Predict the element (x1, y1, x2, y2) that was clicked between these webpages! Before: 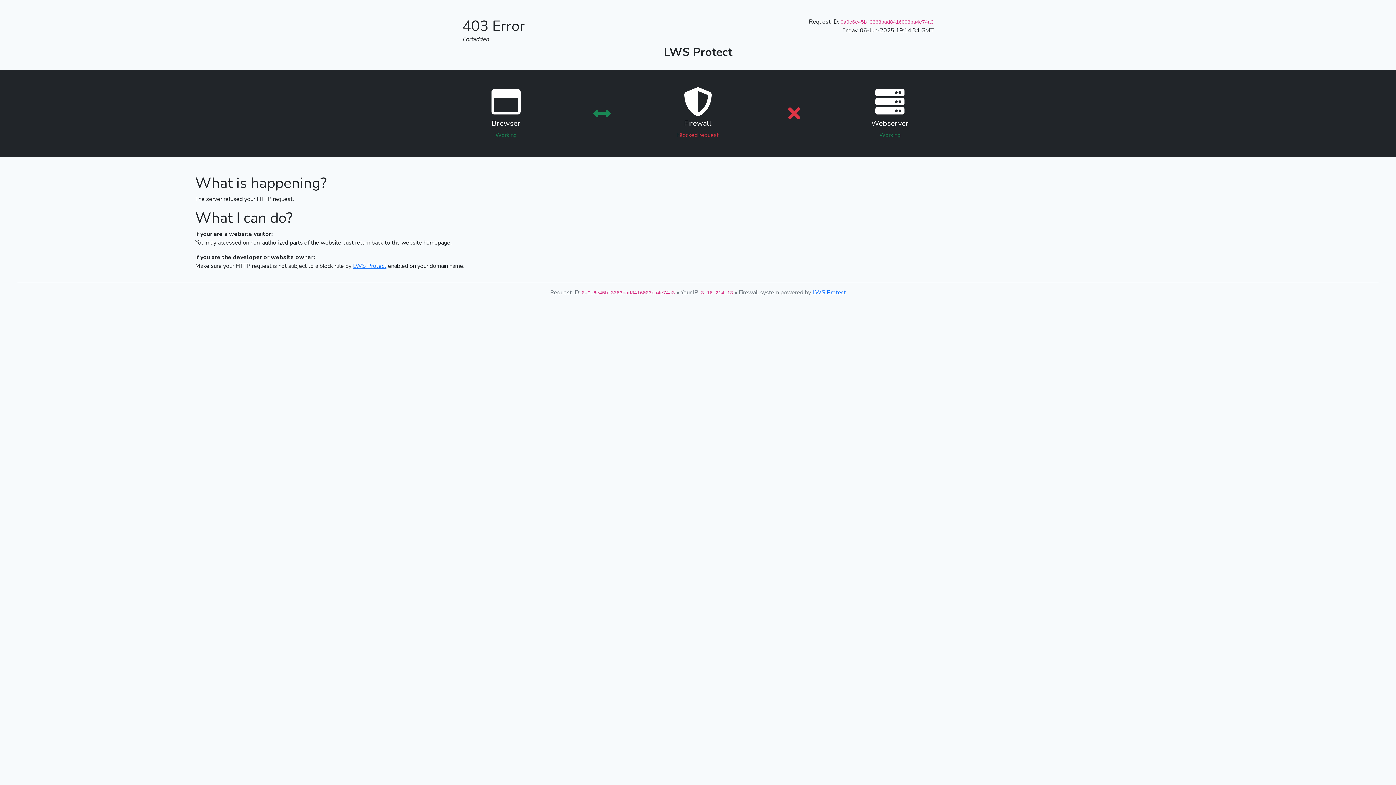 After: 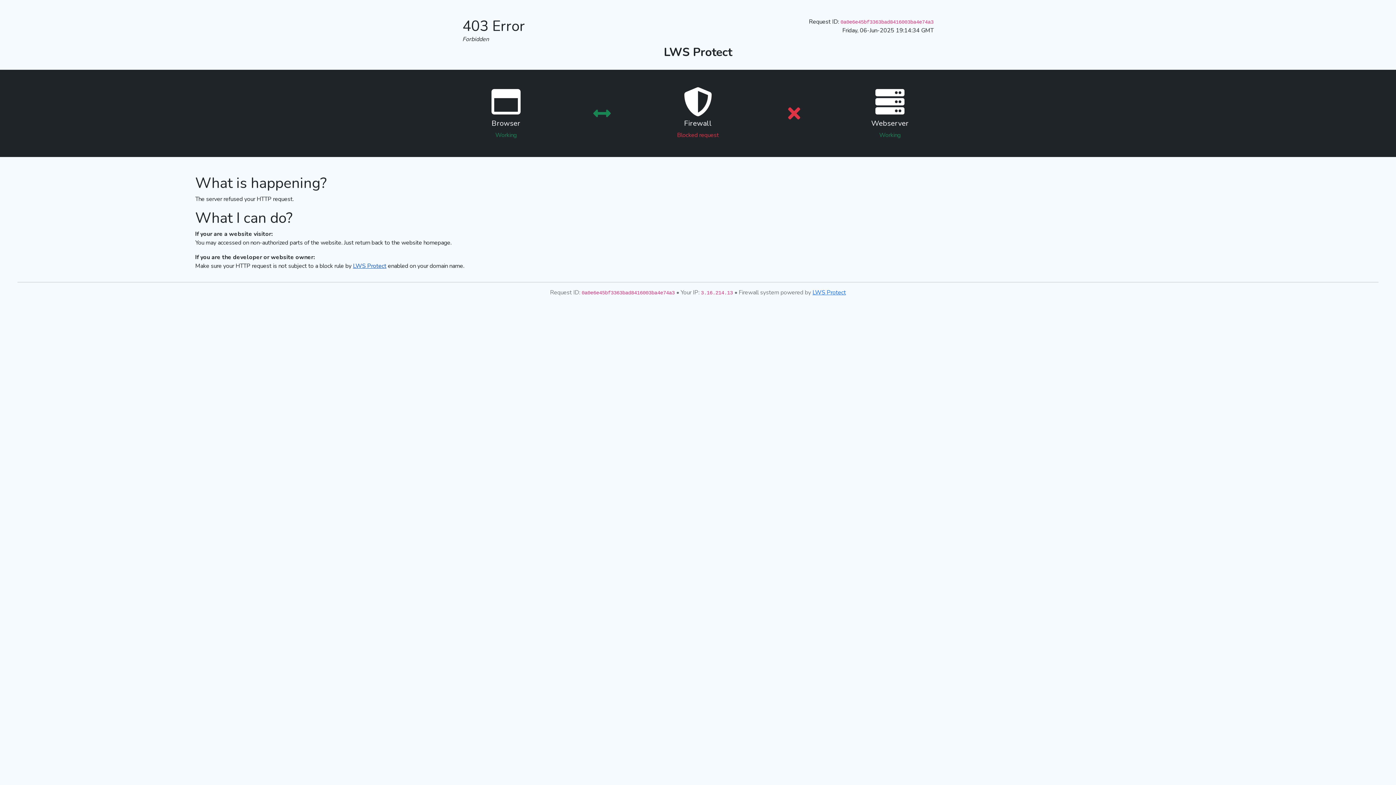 Action: label: LWS Protect bbox: (353, 262, 386, 270)